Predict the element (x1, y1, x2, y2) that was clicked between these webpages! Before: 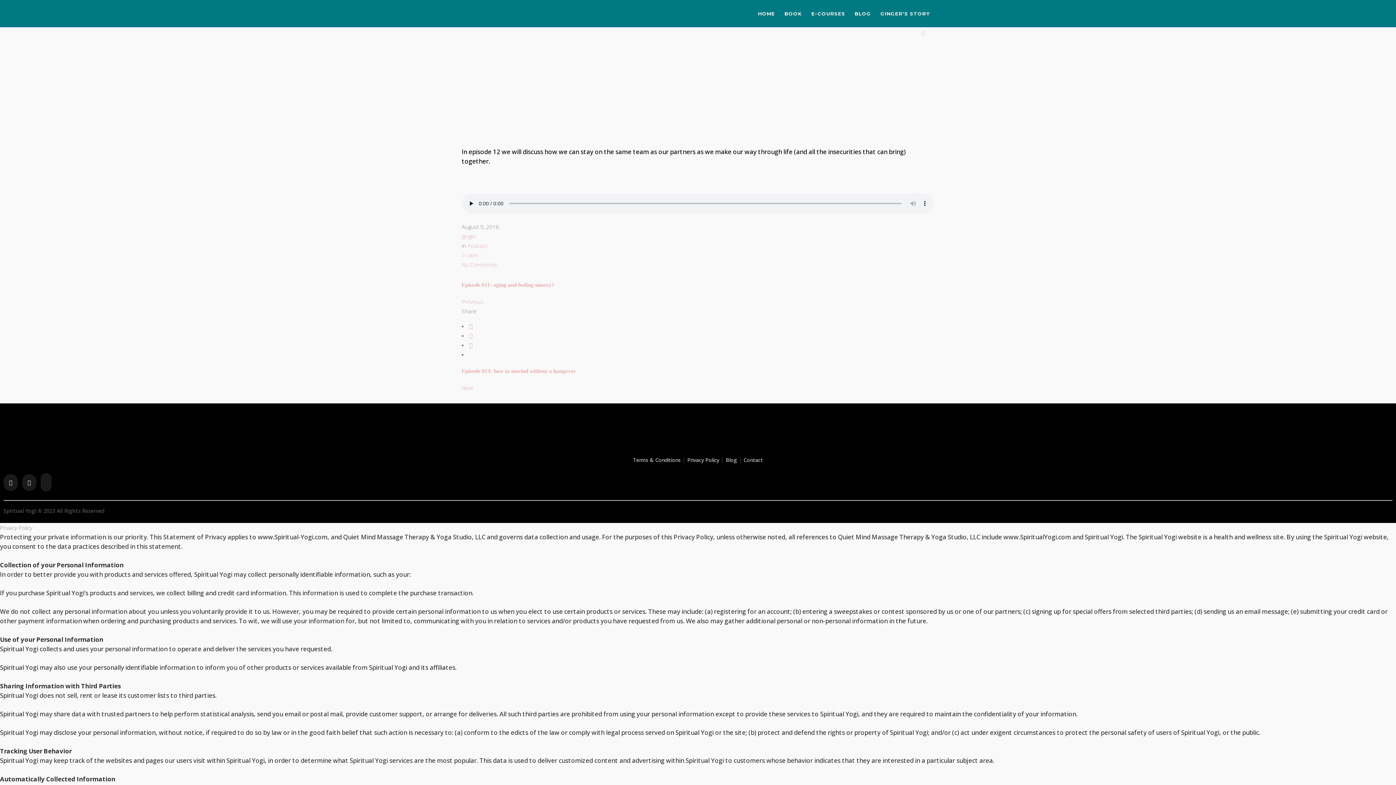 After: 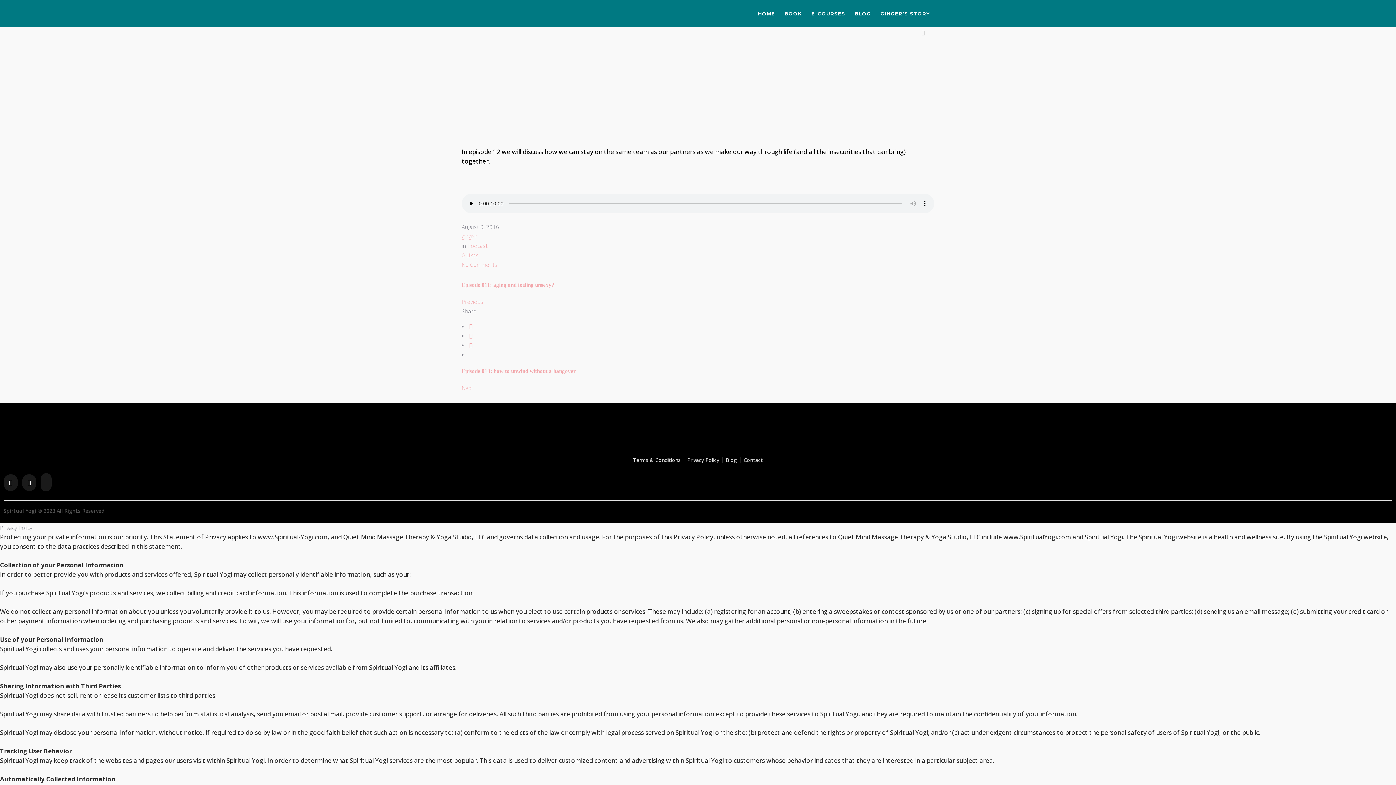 Action: bbox: (469, 331, 472, 339)